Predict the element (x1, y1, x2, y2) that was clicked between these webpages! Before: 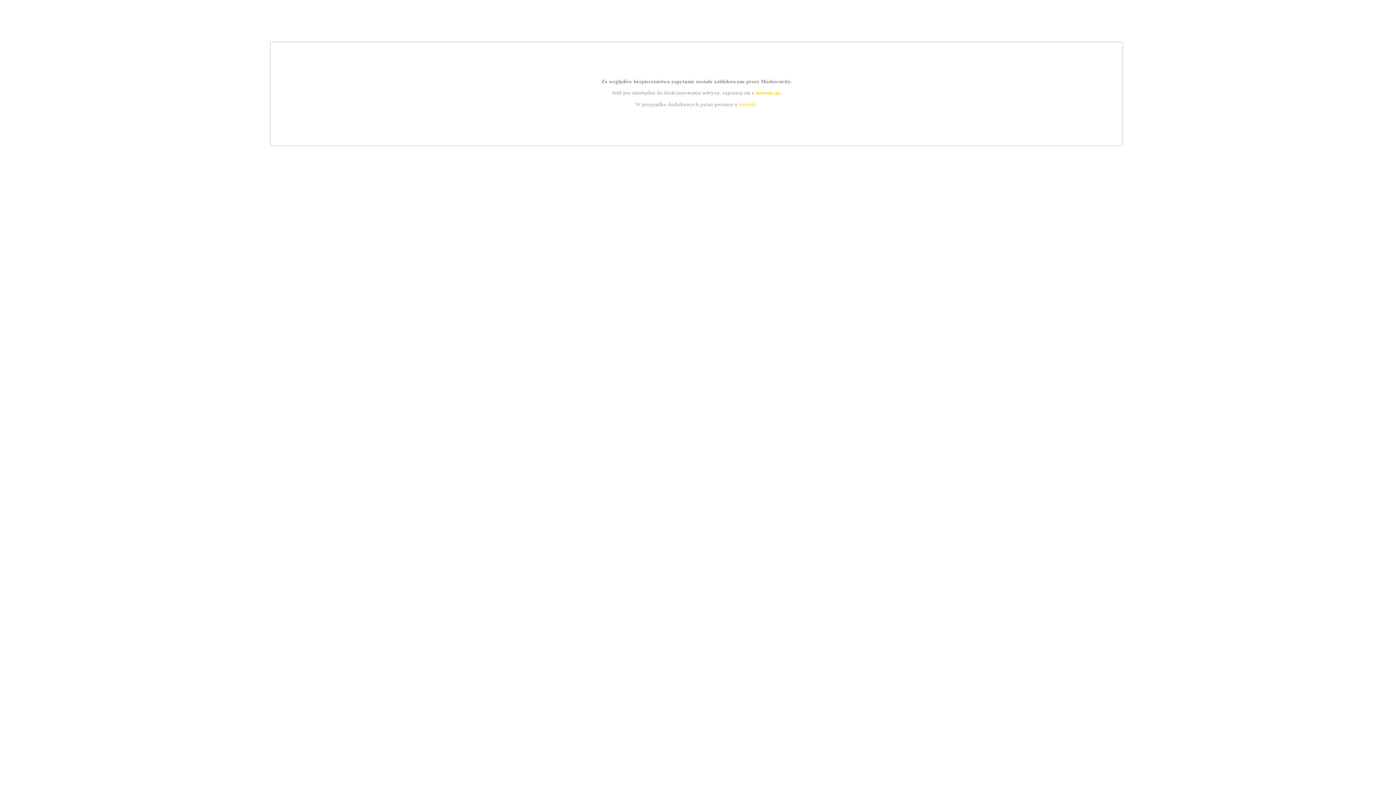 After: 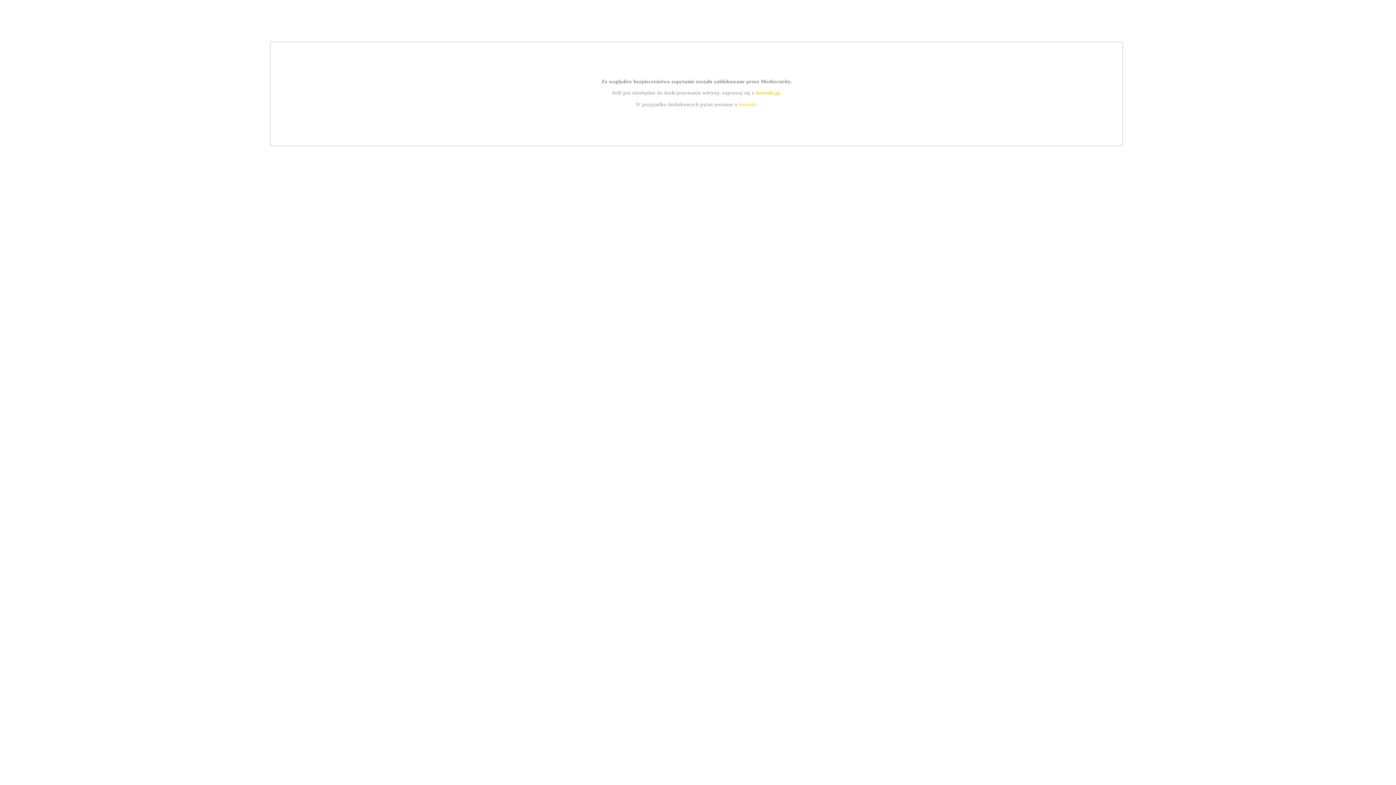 Action: bbox: (755, 89, 779, 95) label: instrukcją